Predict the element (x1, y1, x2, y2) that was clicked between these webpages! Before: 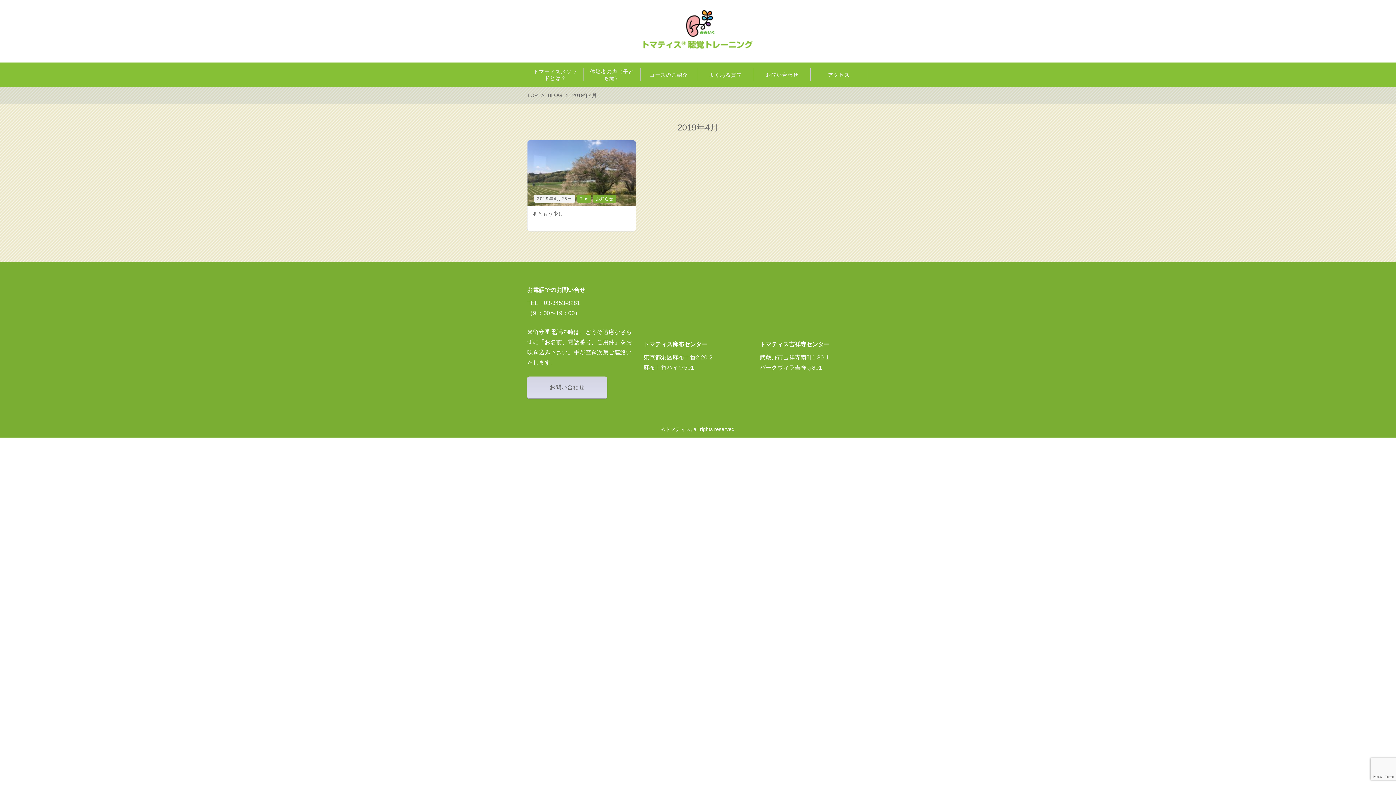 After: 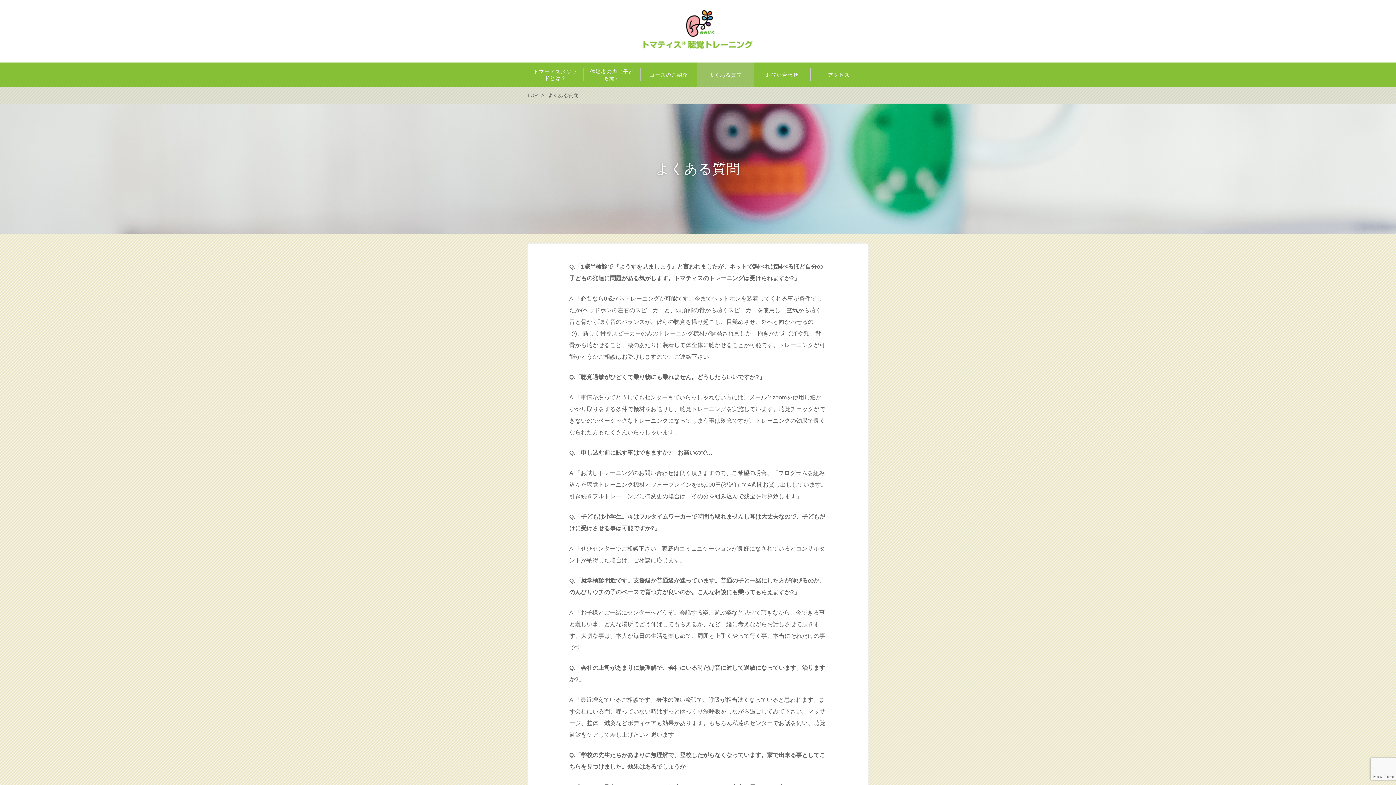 Action: bbox: (697, 62, 754, 87) label: よくある質問